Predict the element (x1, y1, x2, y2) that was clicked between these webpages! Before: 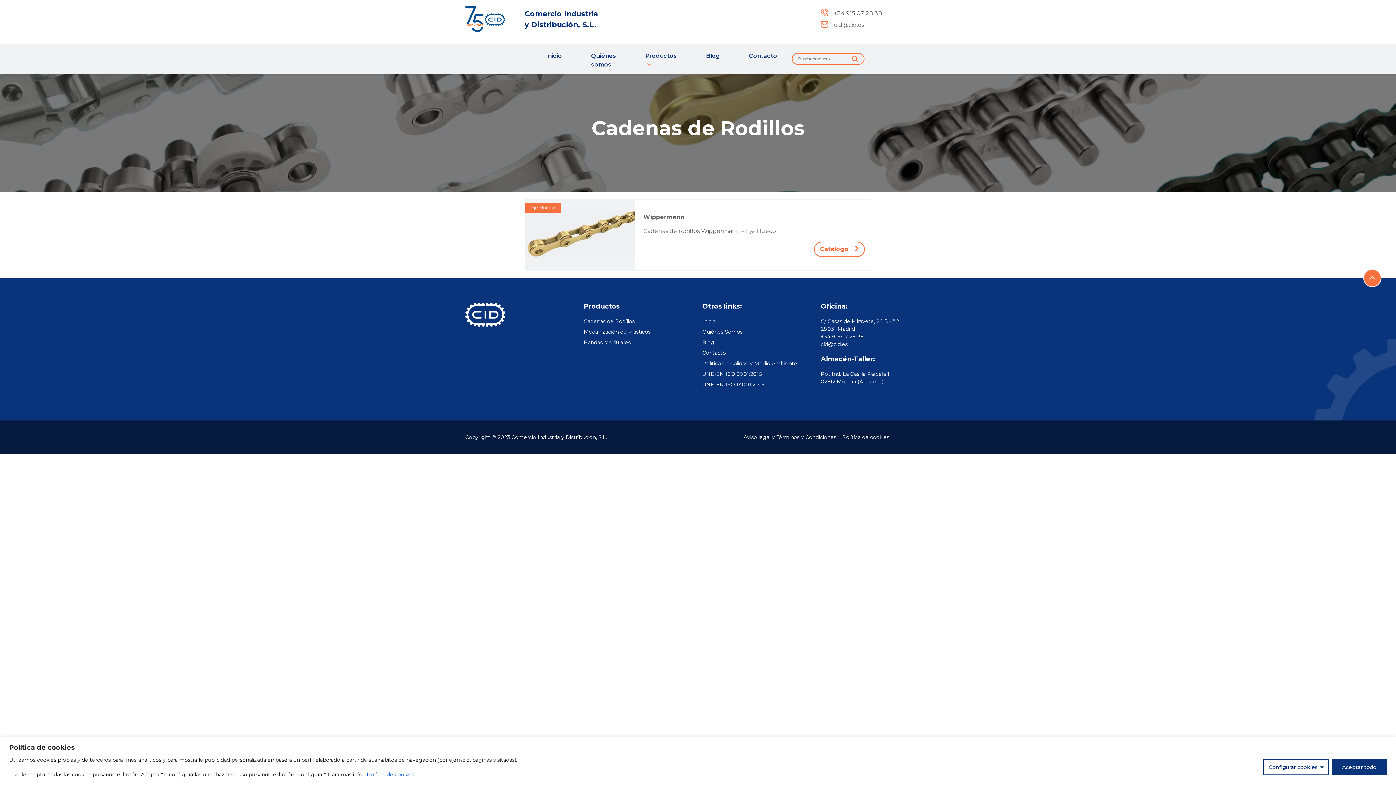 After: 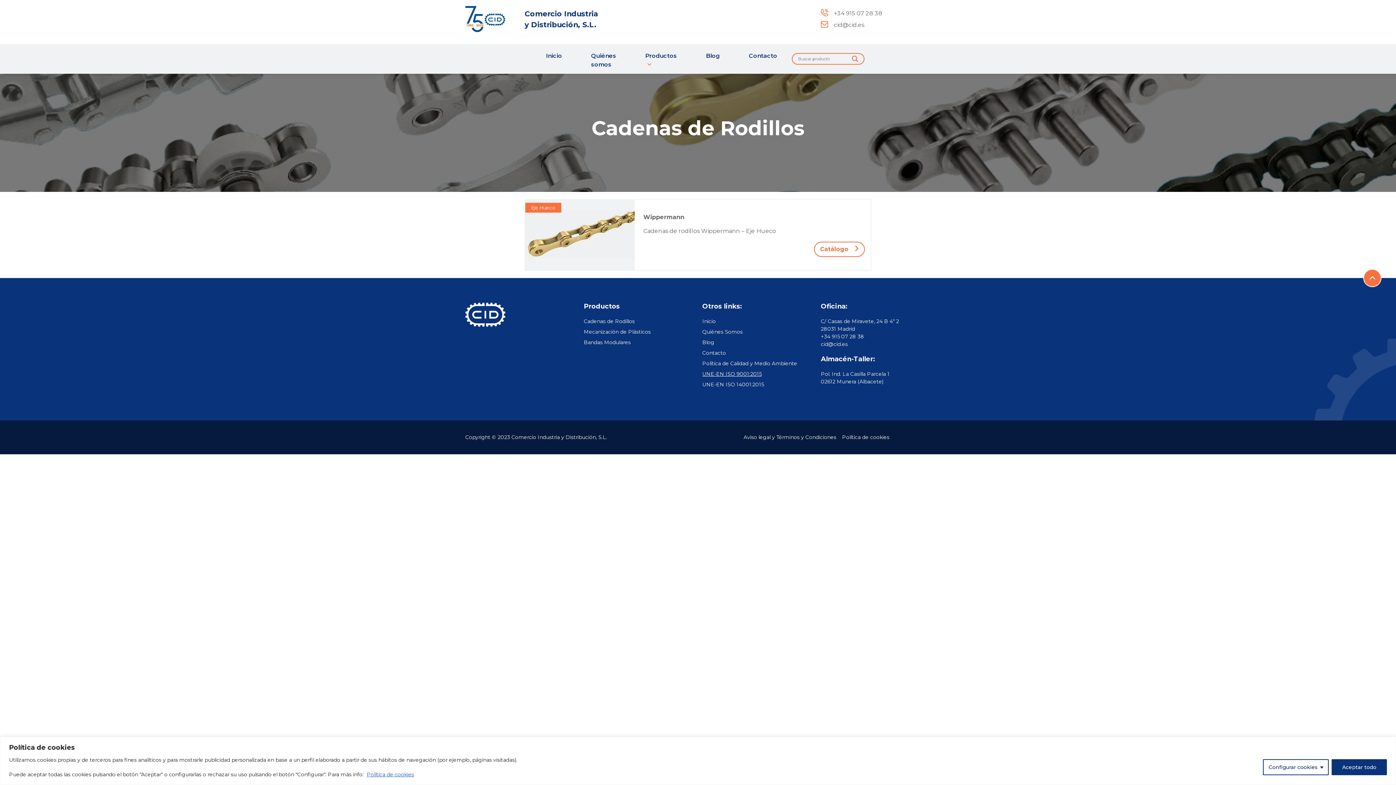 Action: bbox: (702, 370, 761, 378) label: UNE-EN ISO 9001:2015